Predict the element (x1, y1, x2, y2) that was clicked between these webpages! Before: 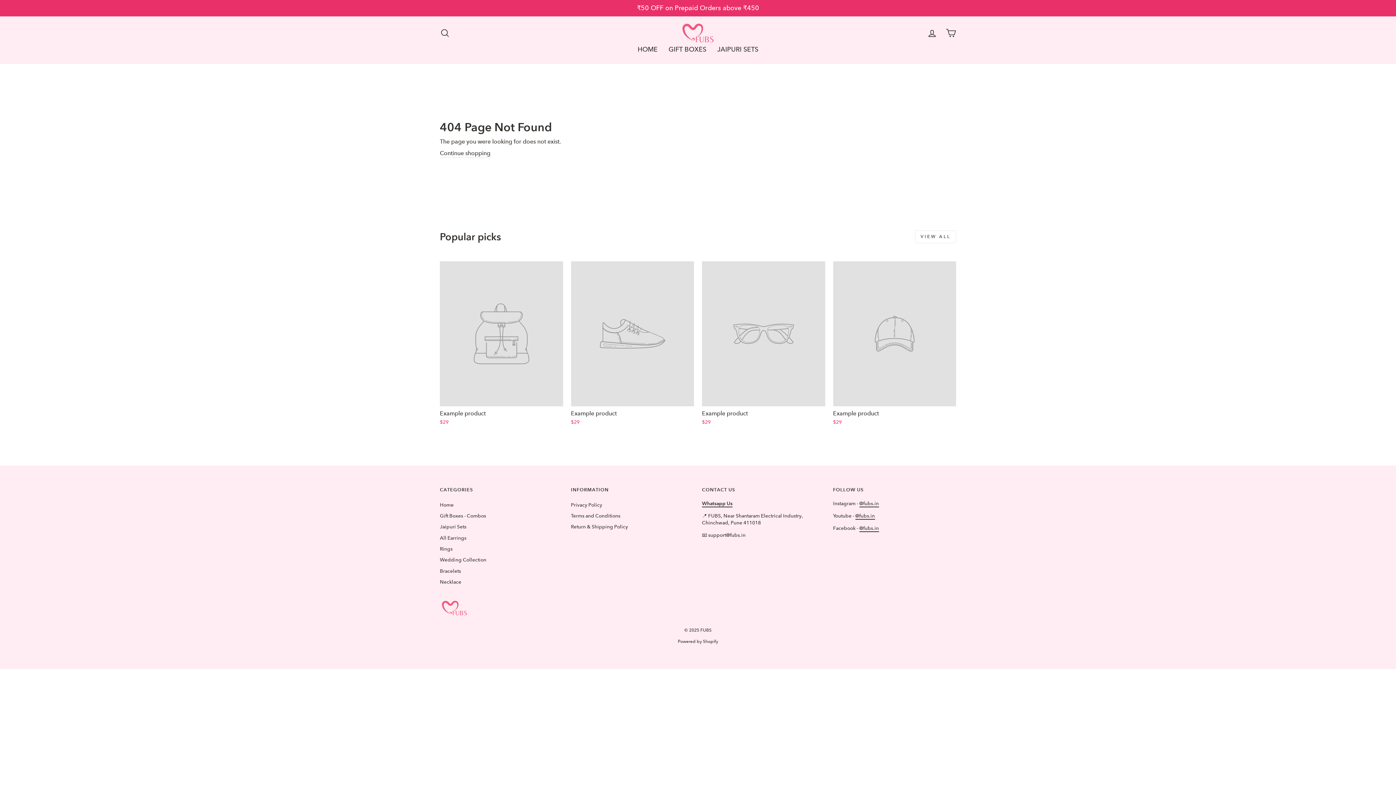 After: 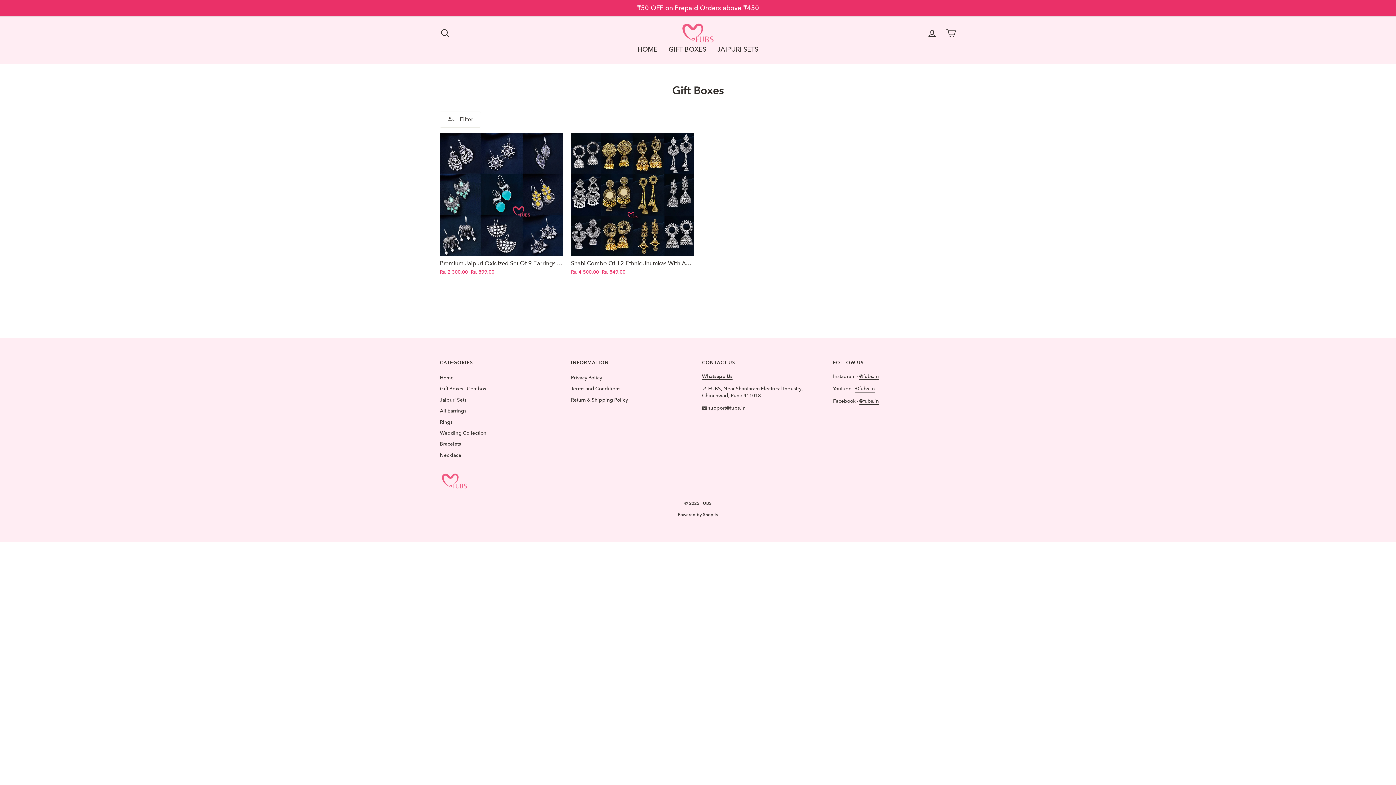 Action: label: Gift Boxes - Combos bbox: (440, 511, 486, 521)